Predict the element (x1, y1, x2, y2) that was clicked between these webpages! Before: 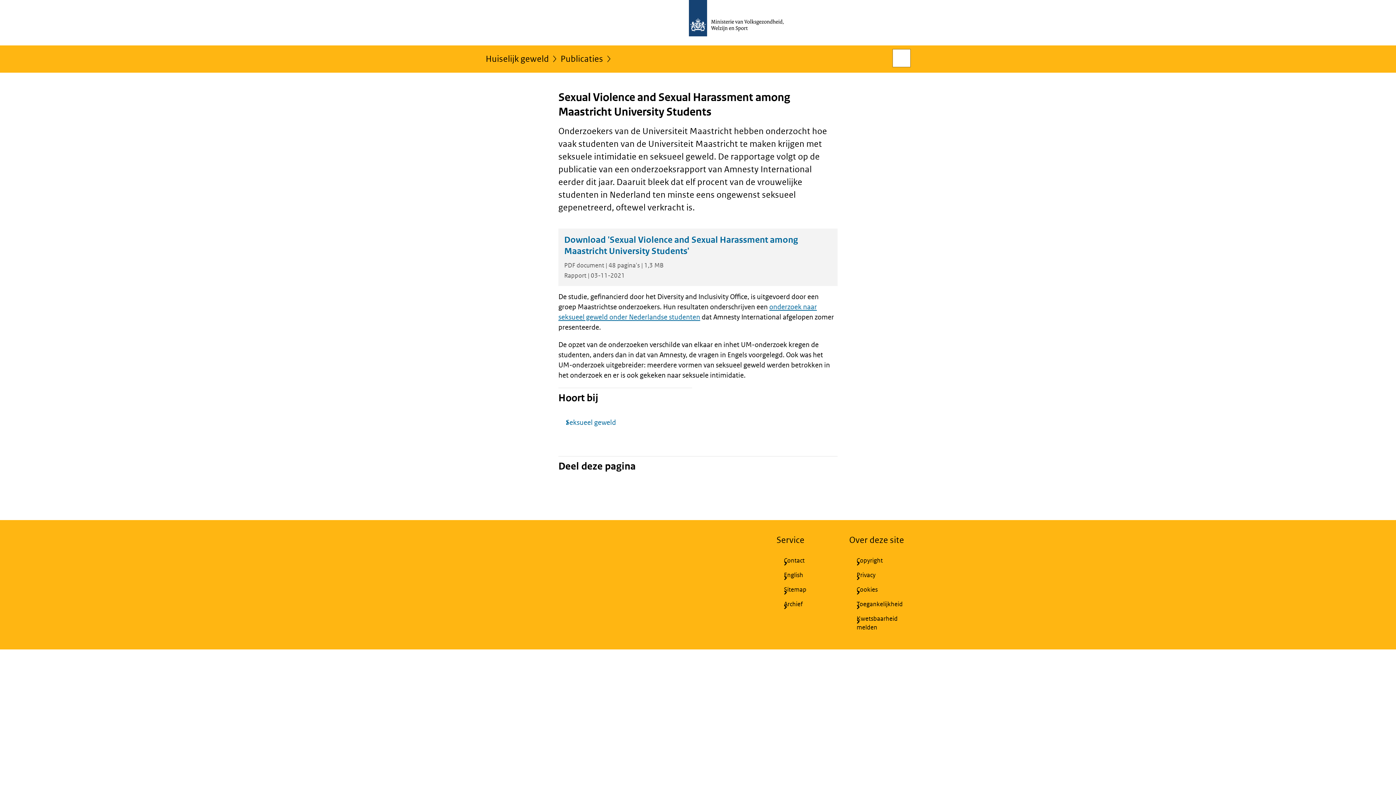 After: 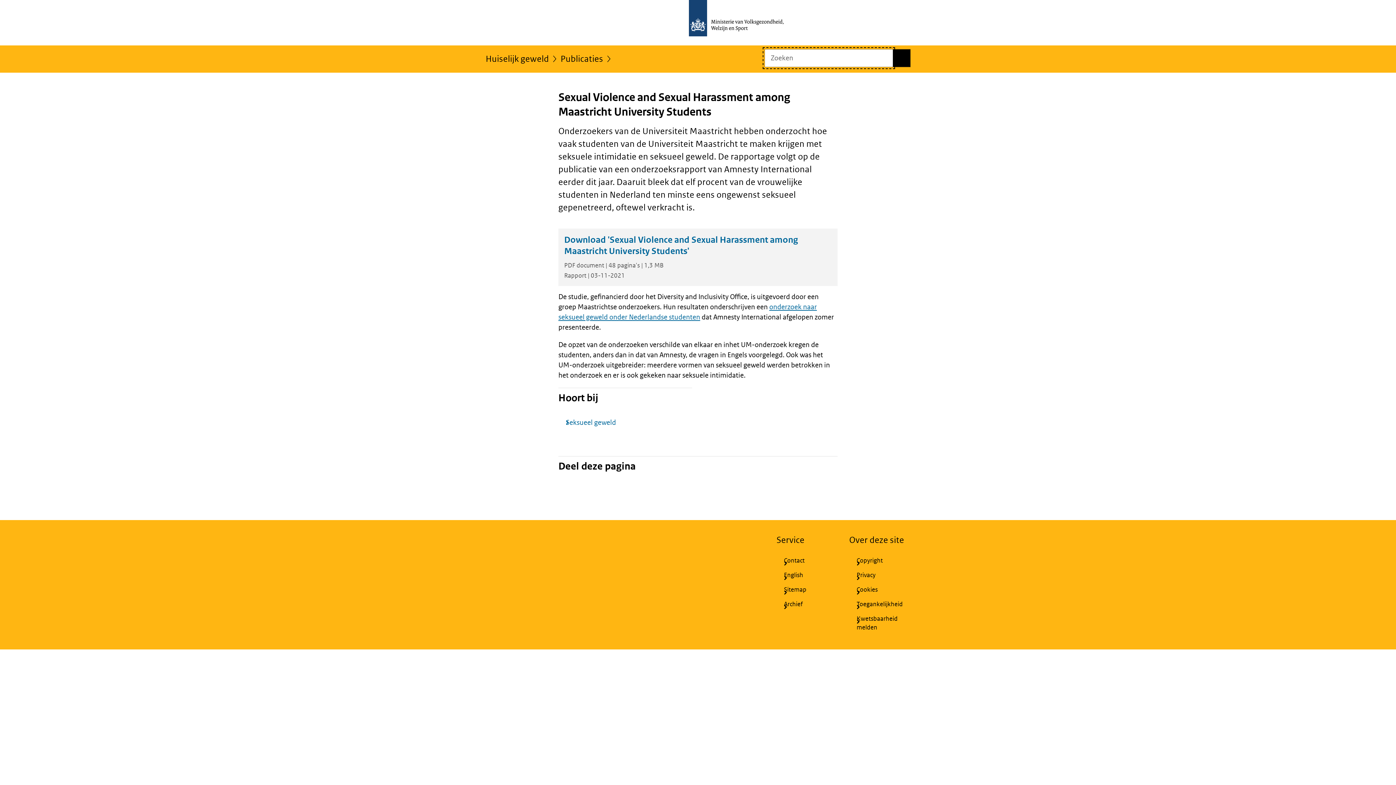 Action: bbox: (893, 49, 910, 66) label: Open zoekveld